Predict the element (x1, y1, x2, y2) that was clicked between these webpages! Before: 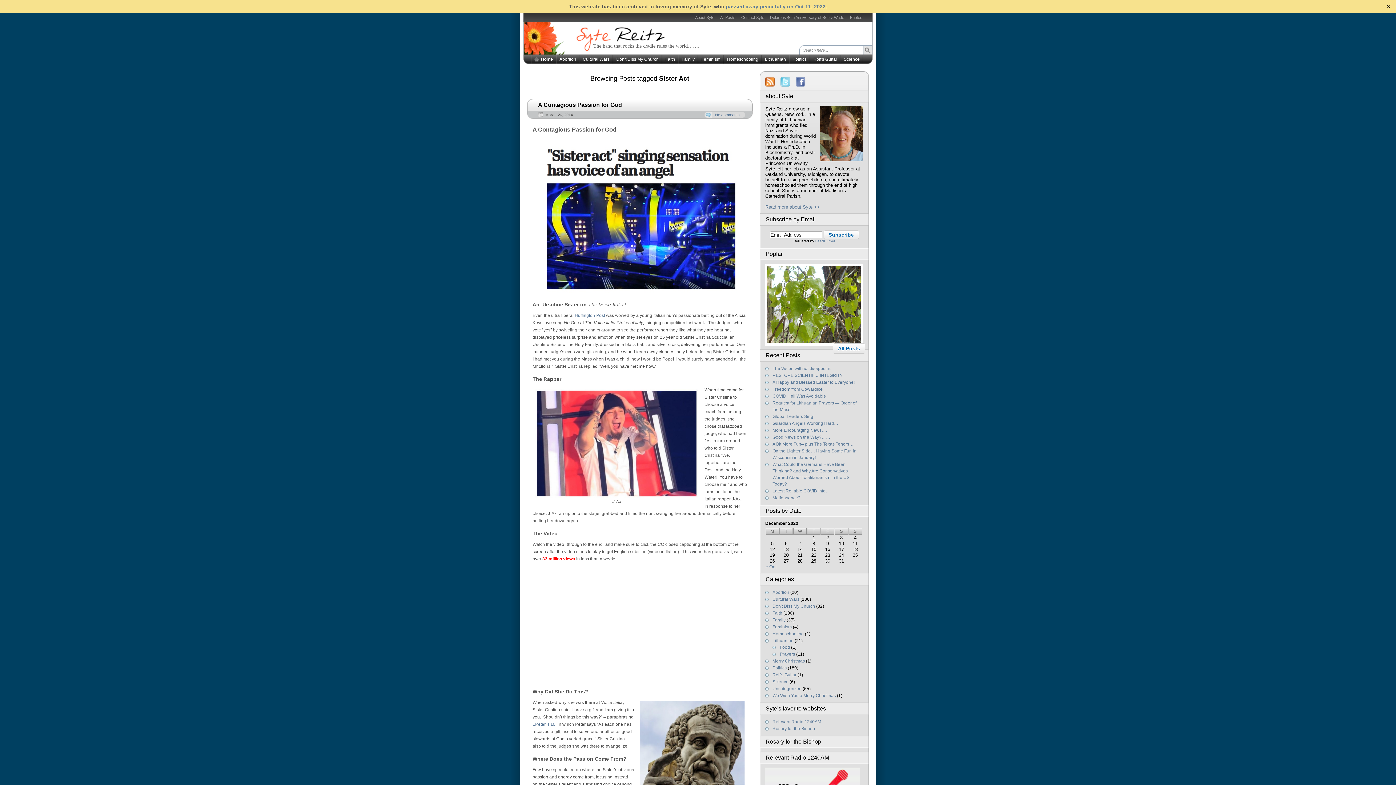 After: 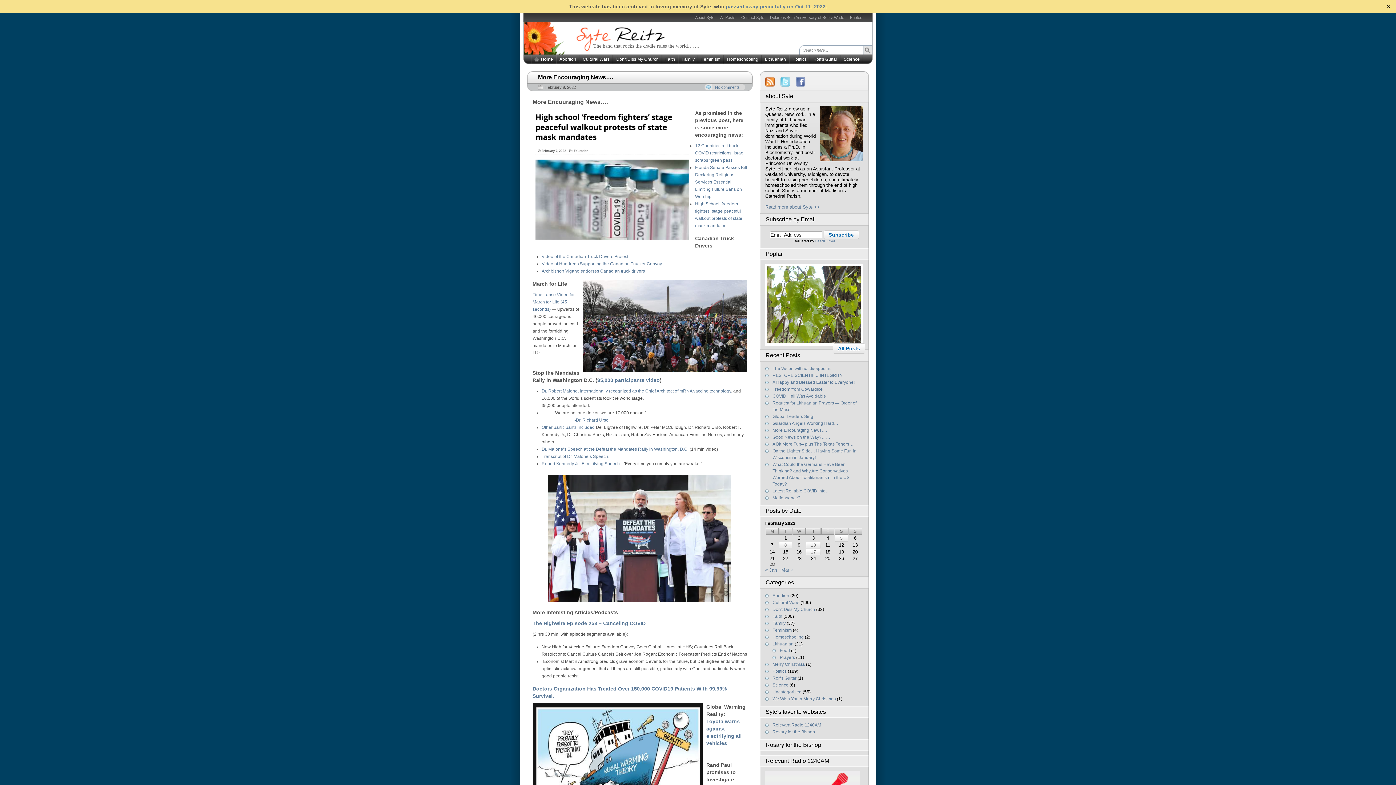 Action: label: More Encouraging News…. bbox: (772, 428, 827, 433)